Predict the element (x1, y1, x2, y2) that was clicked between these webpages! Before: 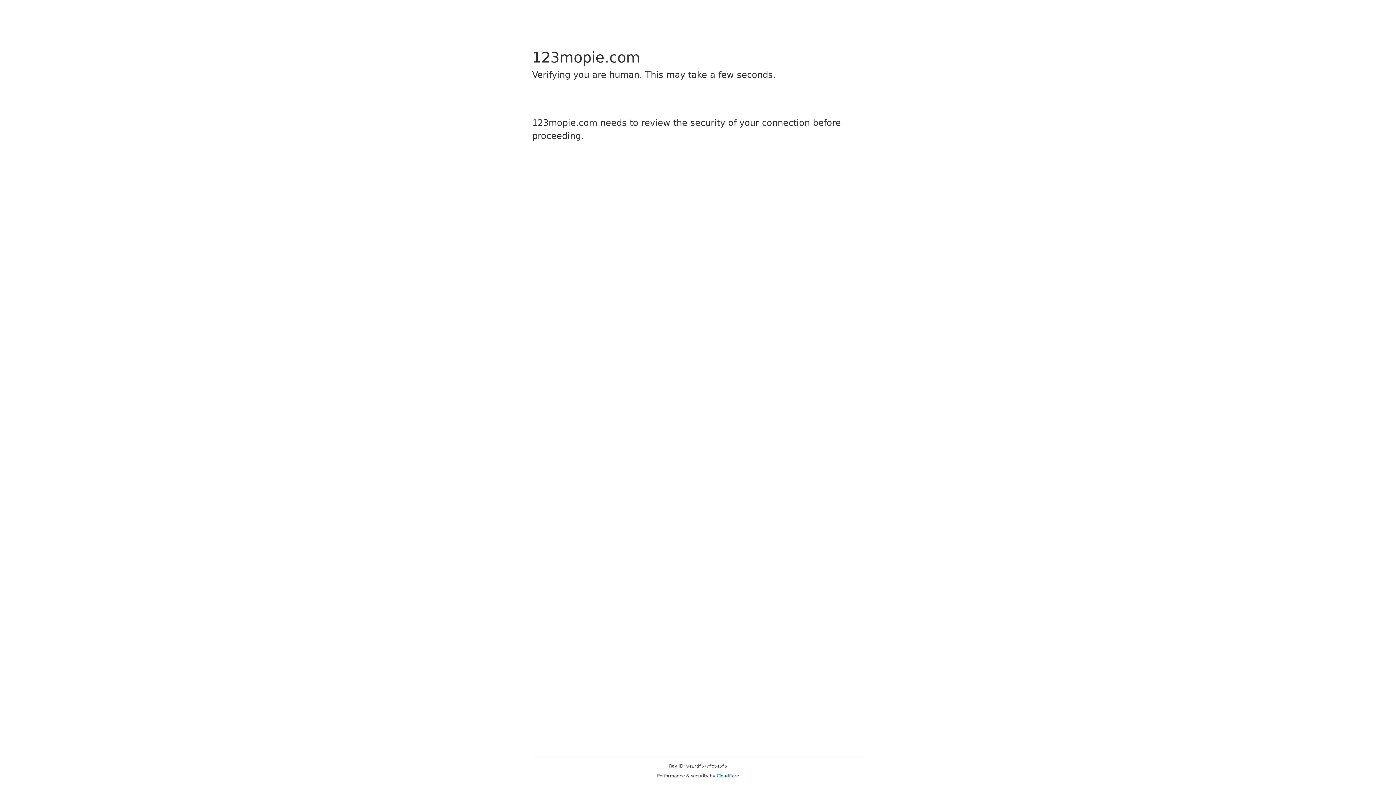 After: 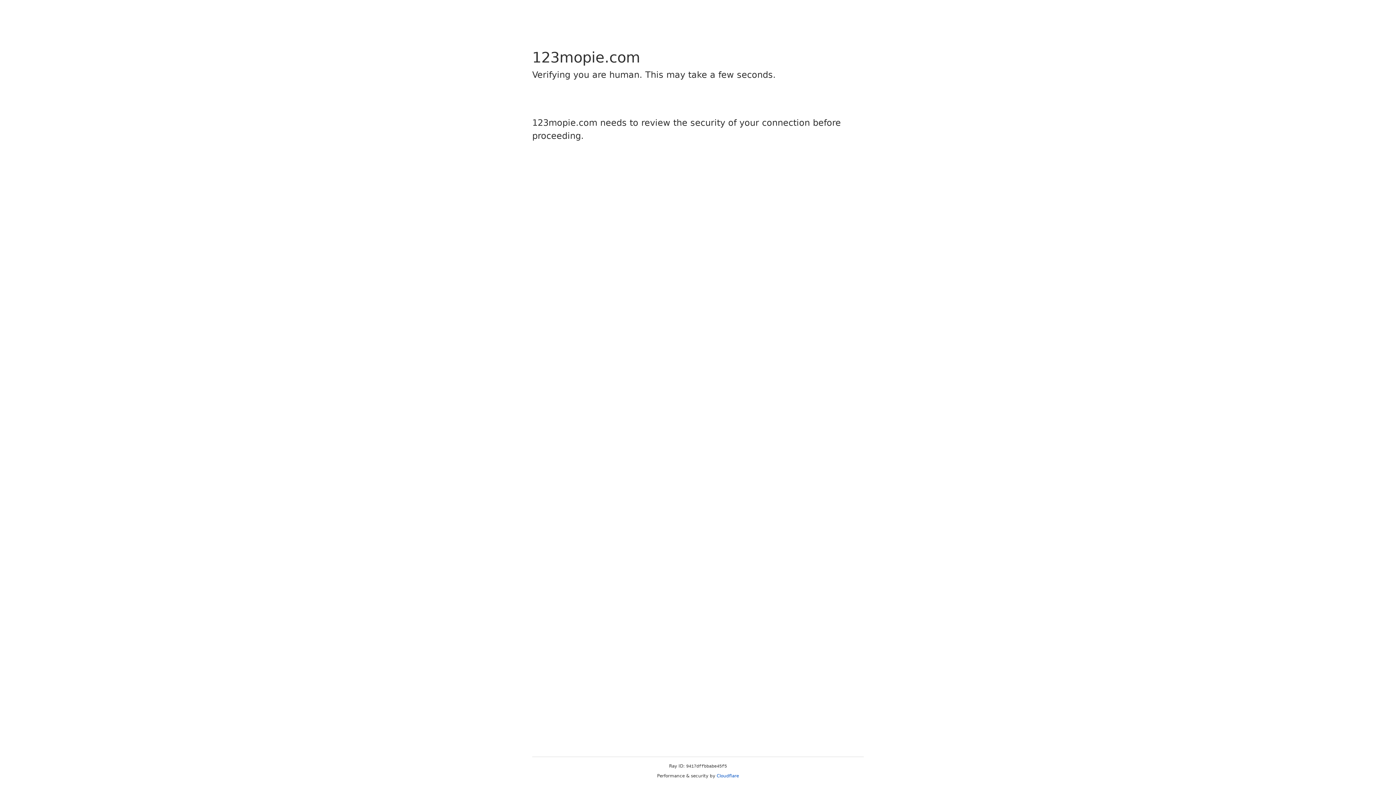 Action: label: Cloudflare bbox: (716, 773, 739, 778)